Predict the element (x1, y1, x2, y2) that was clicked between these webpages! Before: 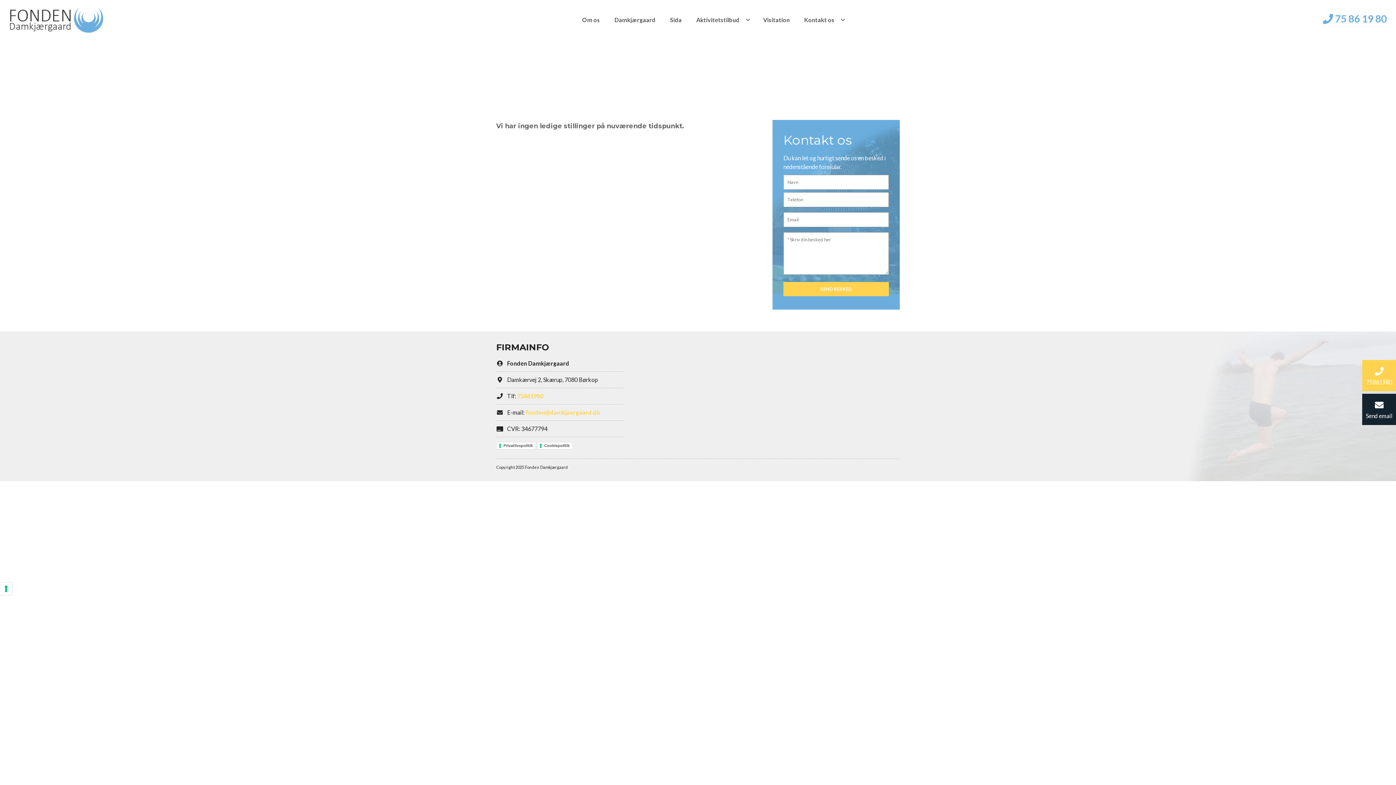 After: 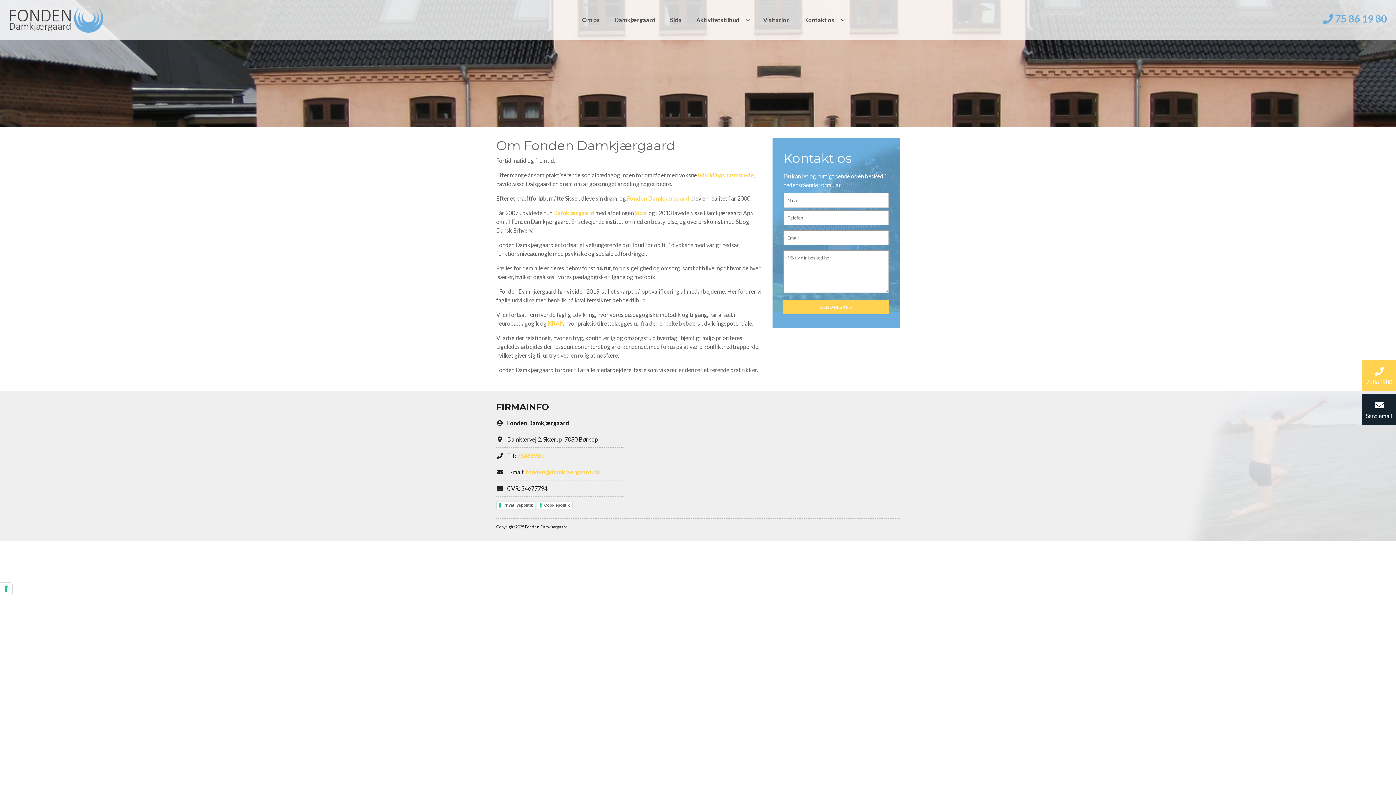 Action: label: Om os bbox: (575, 12, 607, 28)